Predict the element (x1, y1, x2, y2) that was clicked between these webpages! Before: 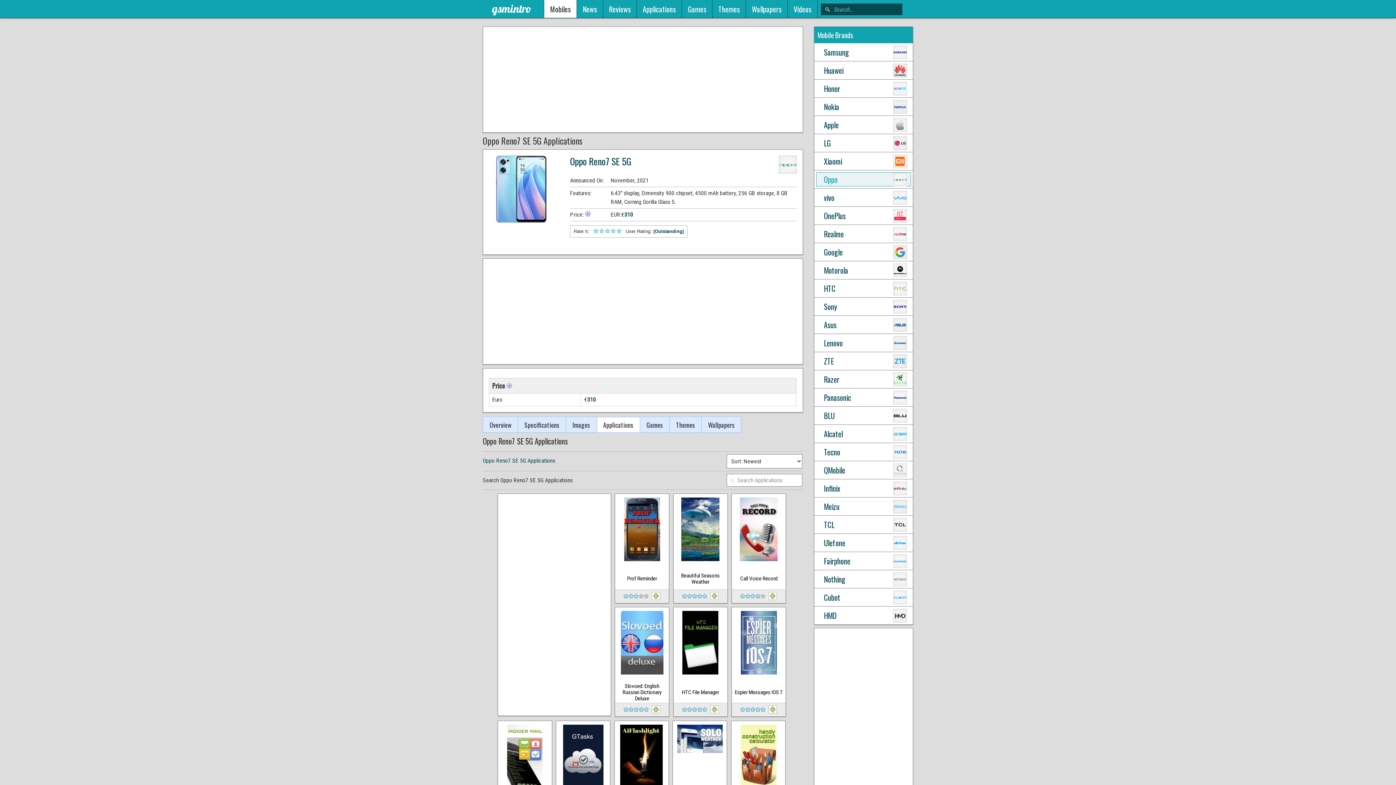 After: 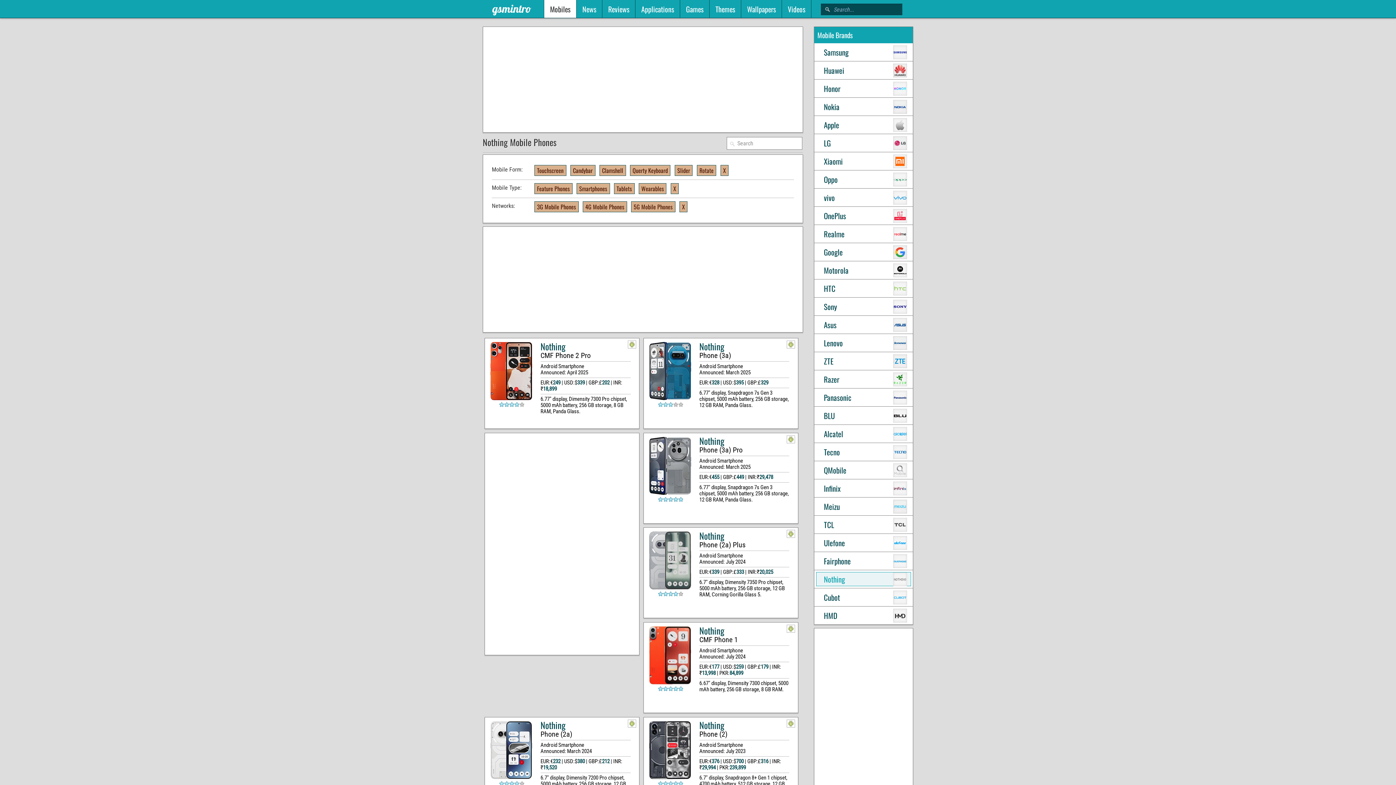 Action: label: Nothing bbox: (816, 572, 911, 586)